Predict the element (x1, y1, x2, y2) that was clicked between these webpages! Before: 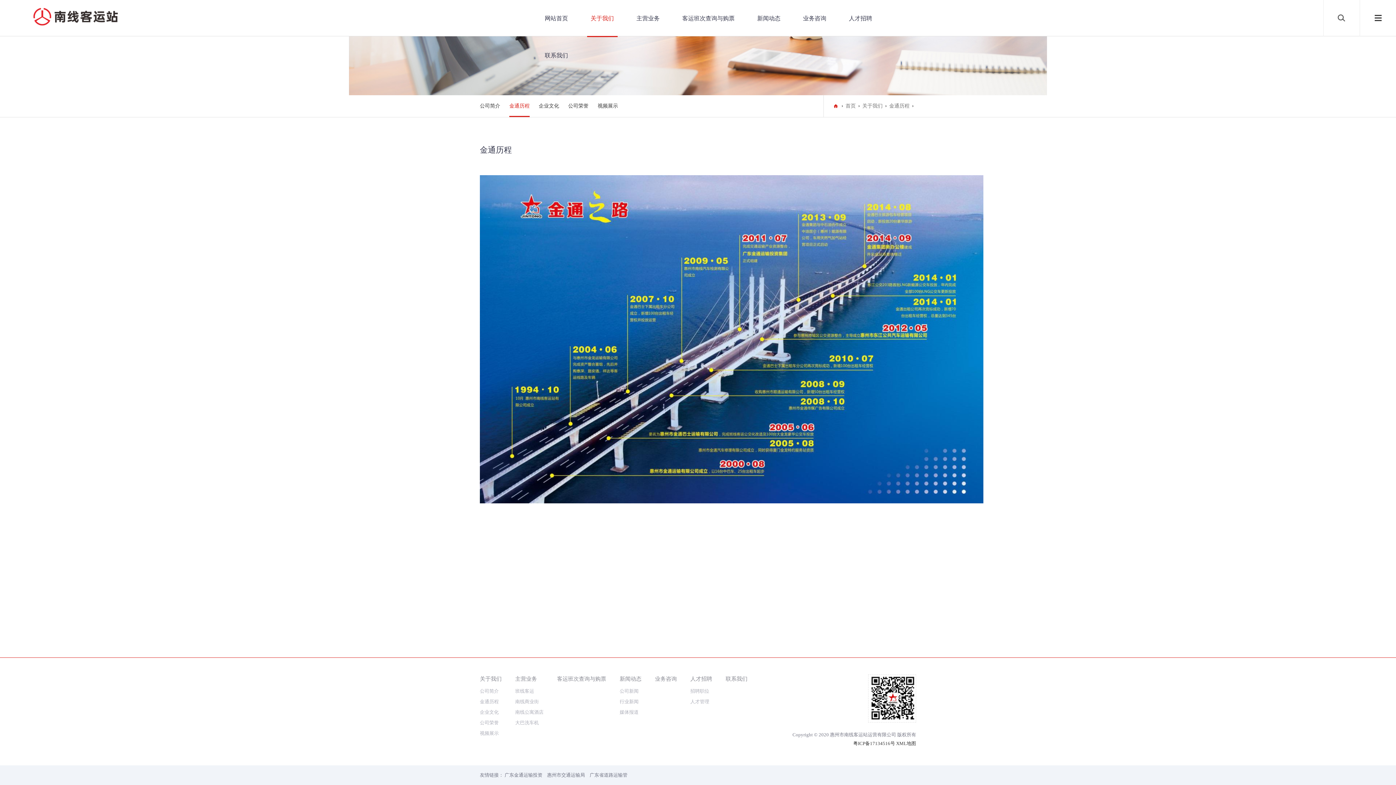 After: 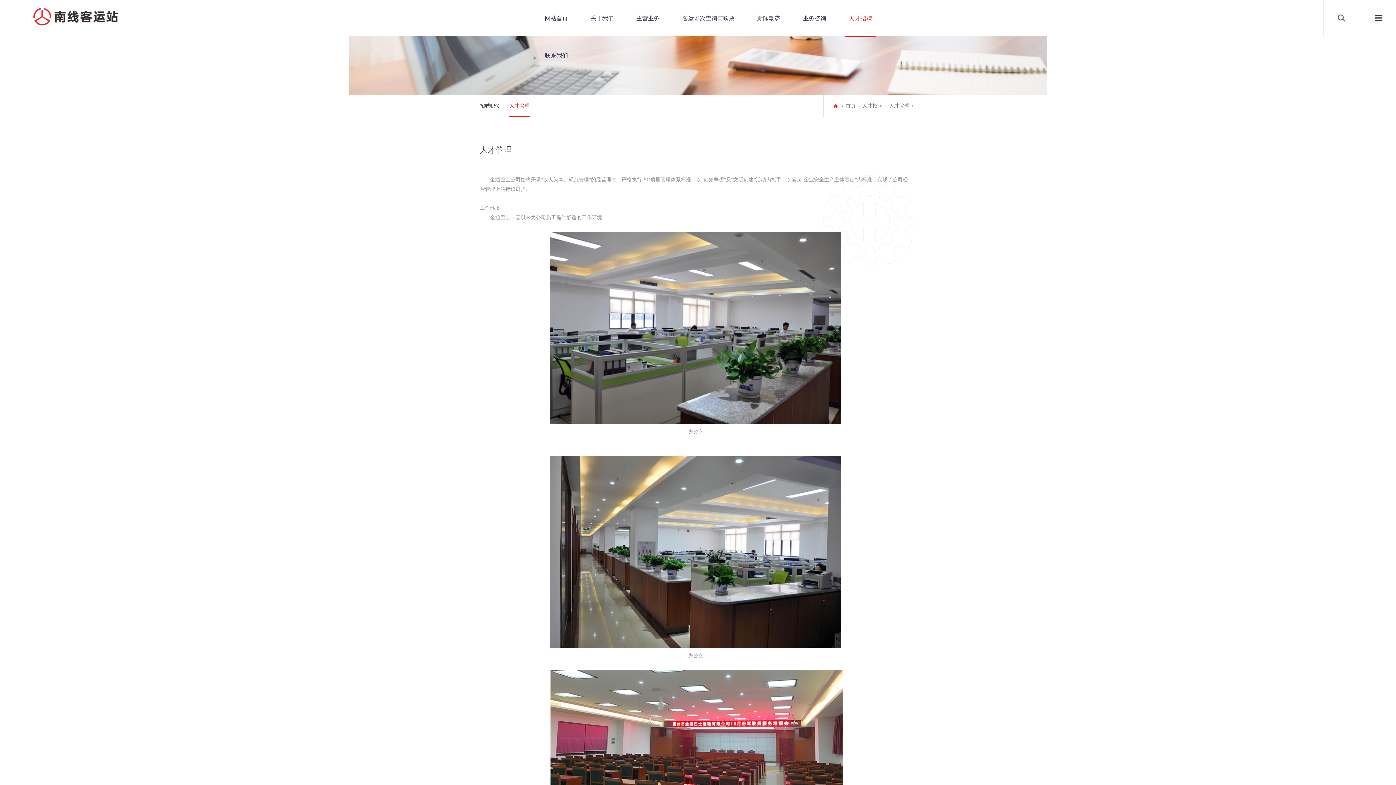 Action: label: 人才管理 bbox: (690, 697, 712, 708)